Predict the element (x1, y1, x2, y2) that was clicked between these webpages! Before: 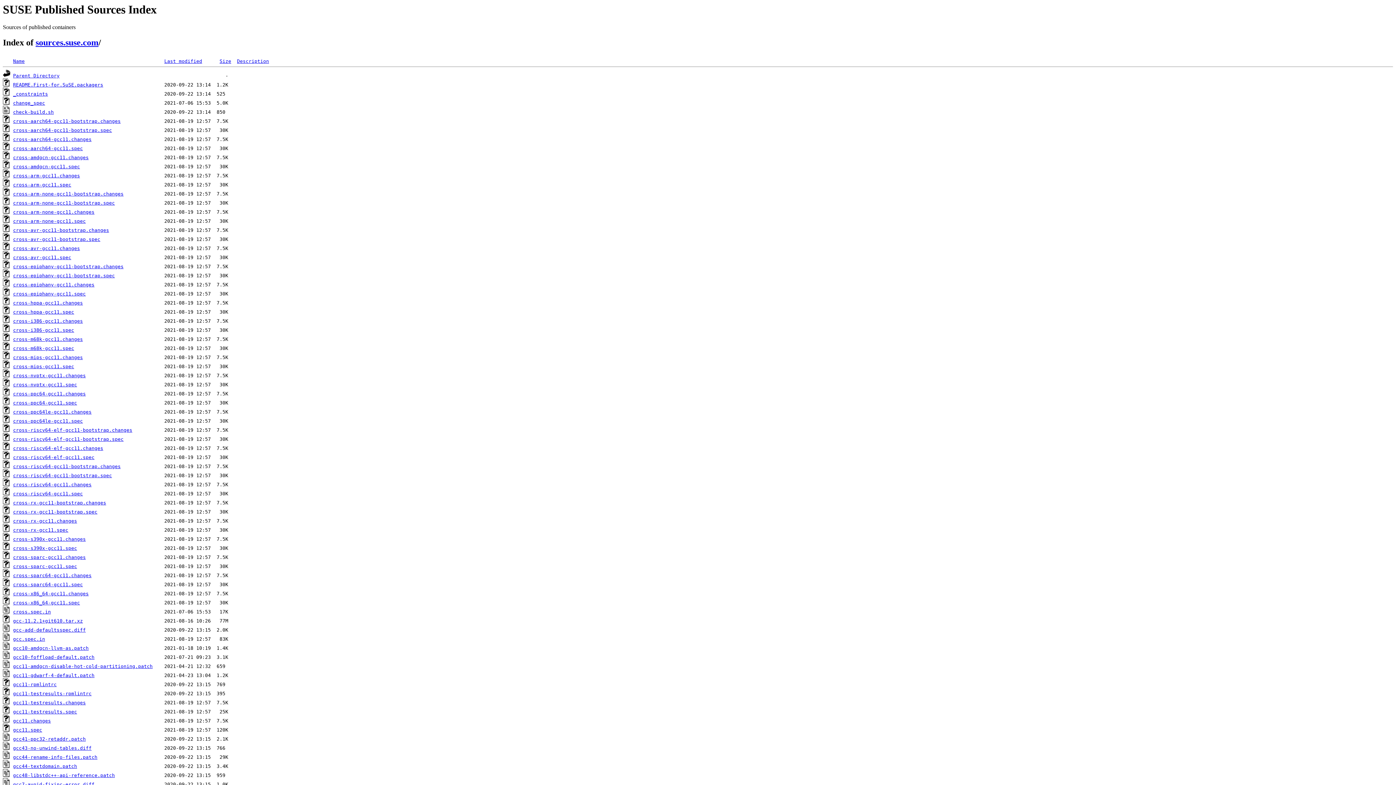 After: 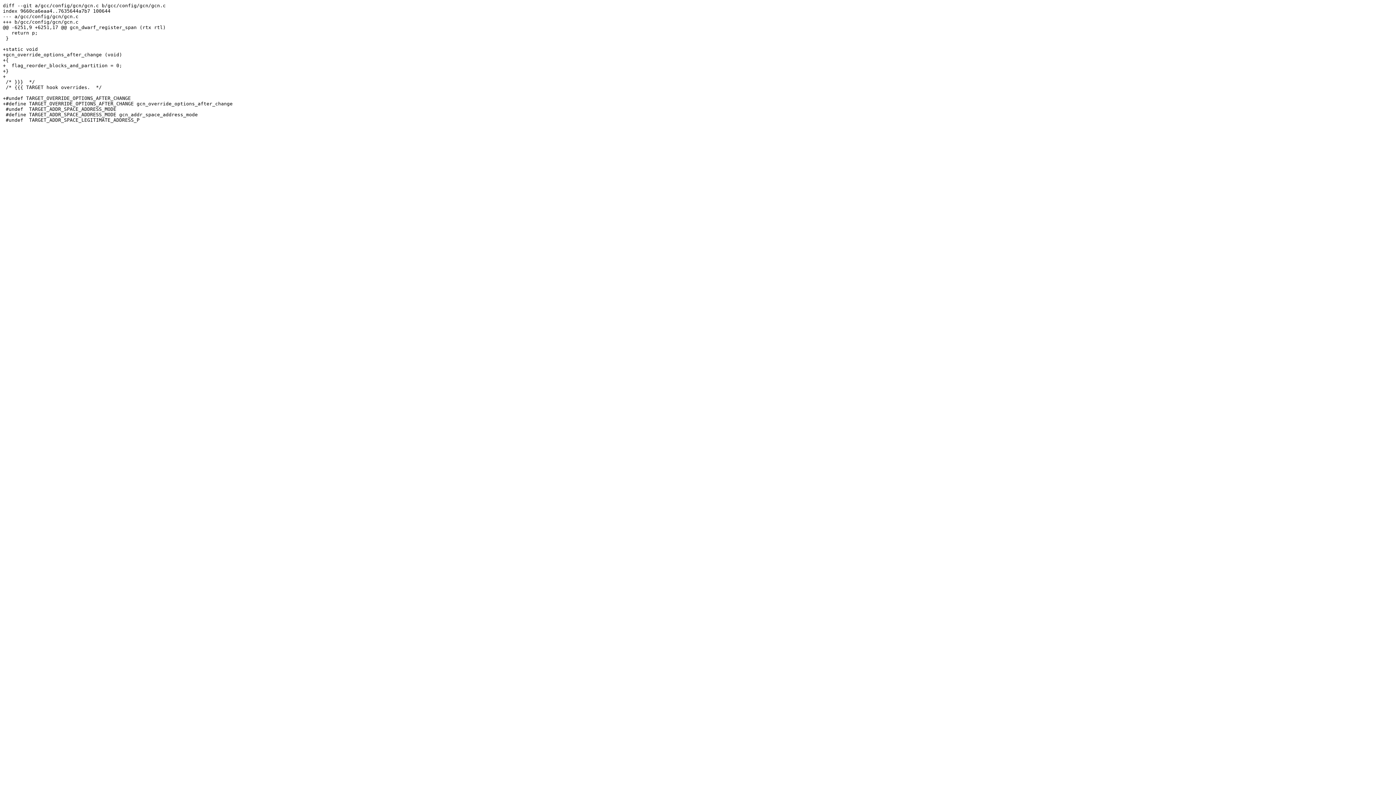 Action: label: gcc11-amdgcn-disable-hot-cold-partitioning.patch bbox: (13, 664, 152, 669)